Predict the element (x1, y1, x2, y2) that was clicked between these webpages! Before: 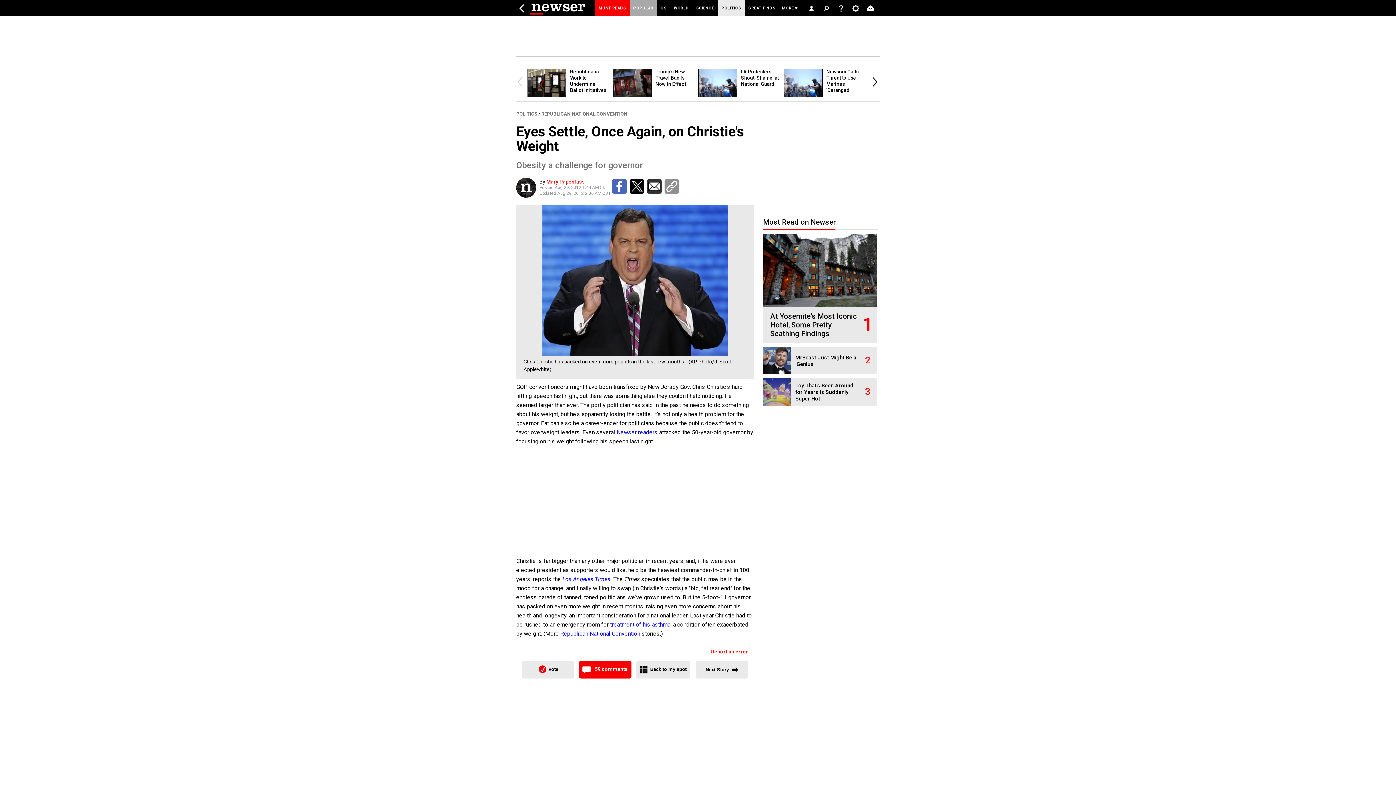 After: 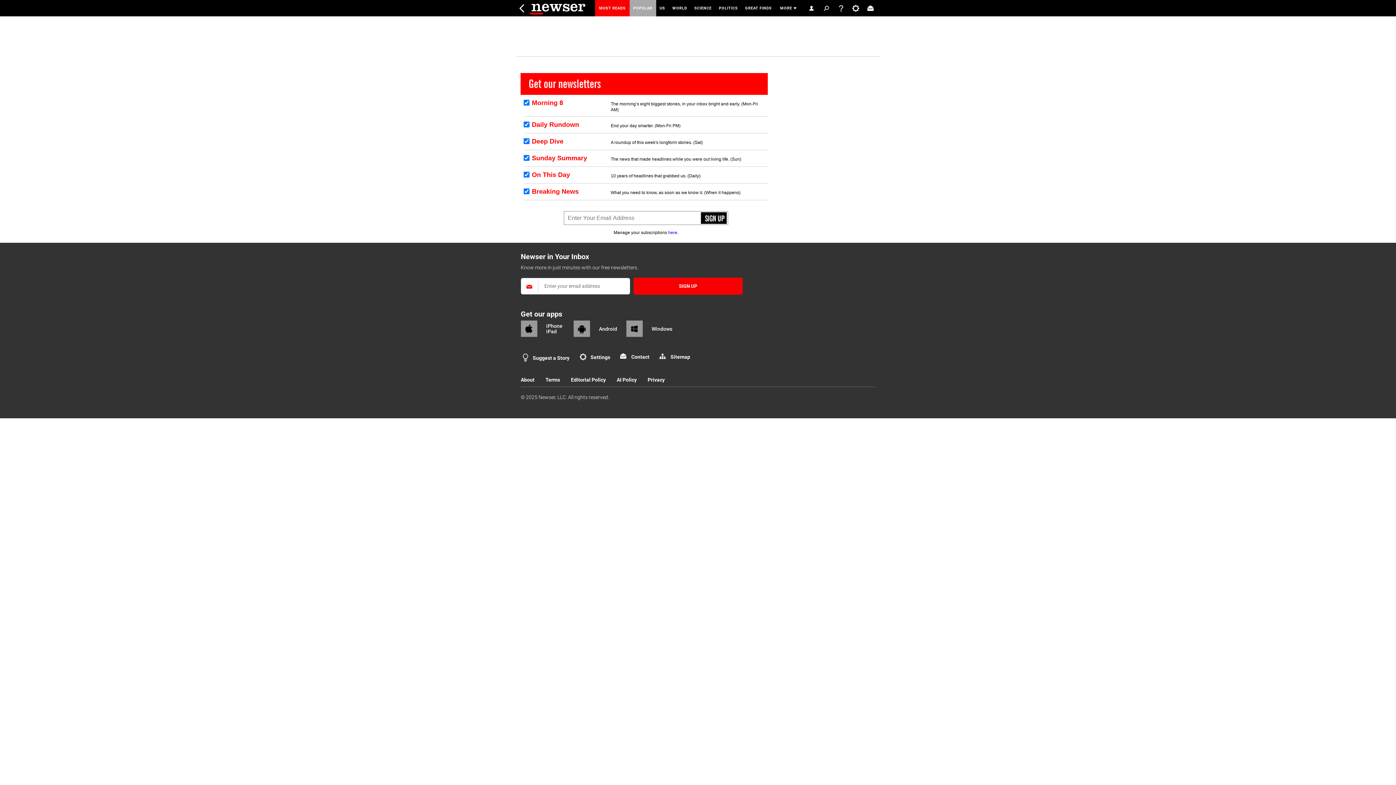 Action: bbox: (862, 0, 878, 16)